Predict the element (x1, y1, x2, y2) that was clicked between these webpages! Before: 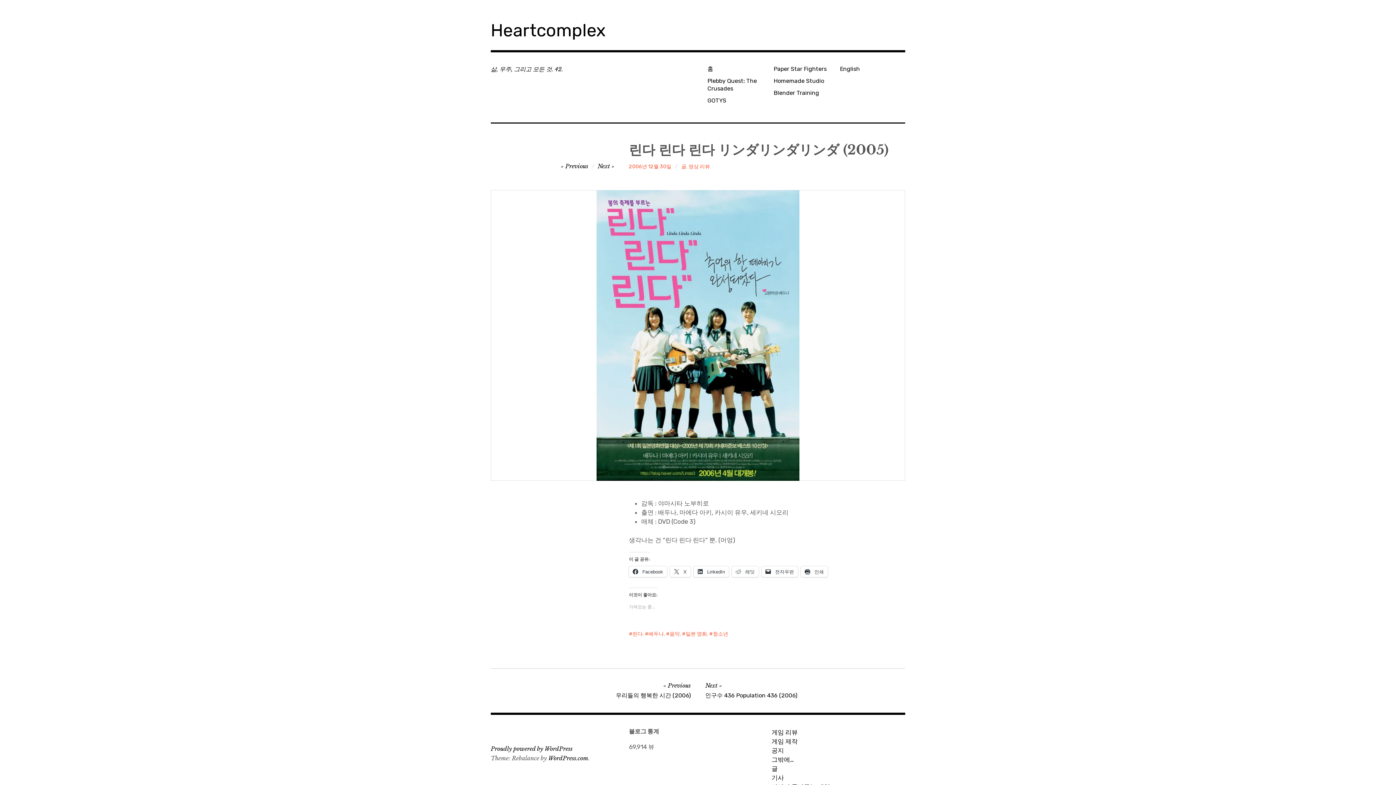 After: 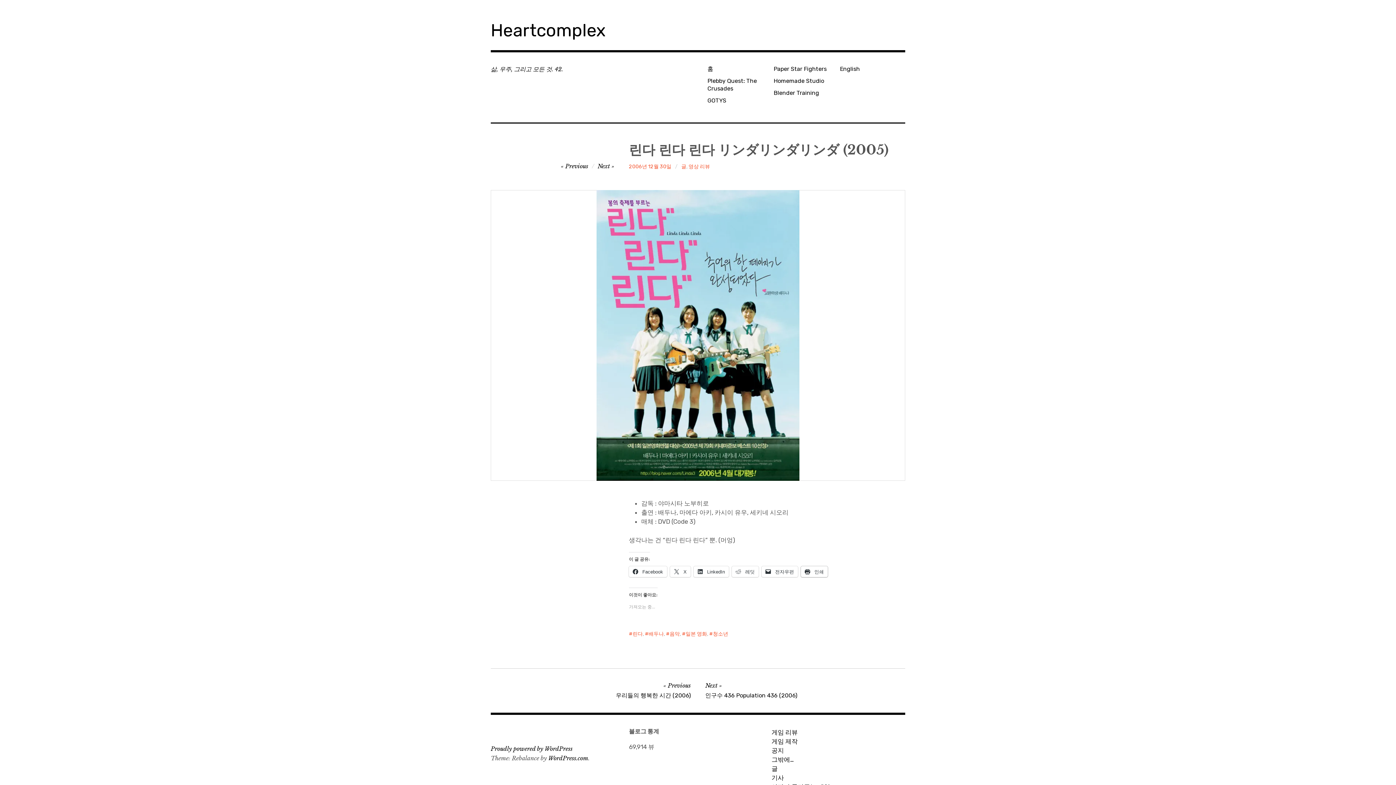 Action: bbox: (801, 566, 828, 577) label:  인쇄